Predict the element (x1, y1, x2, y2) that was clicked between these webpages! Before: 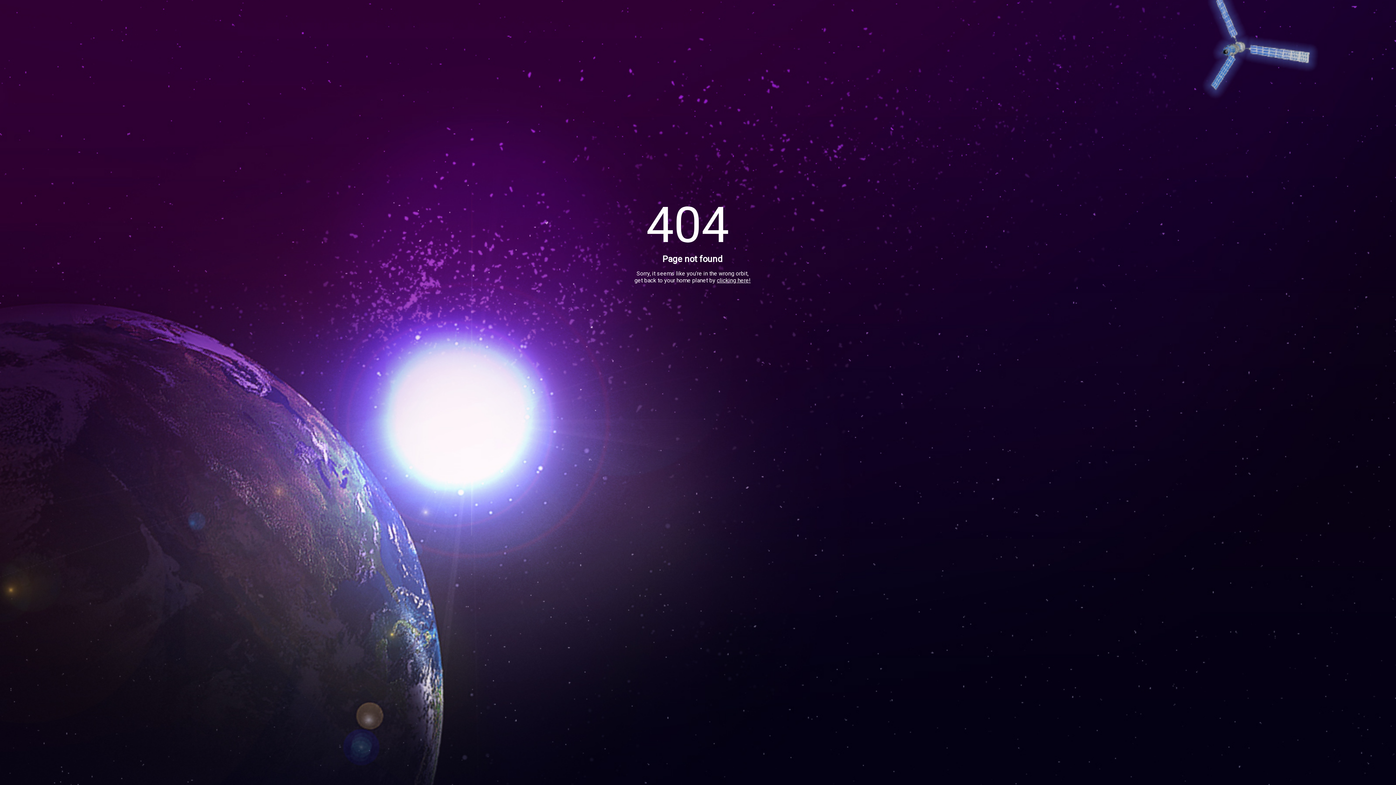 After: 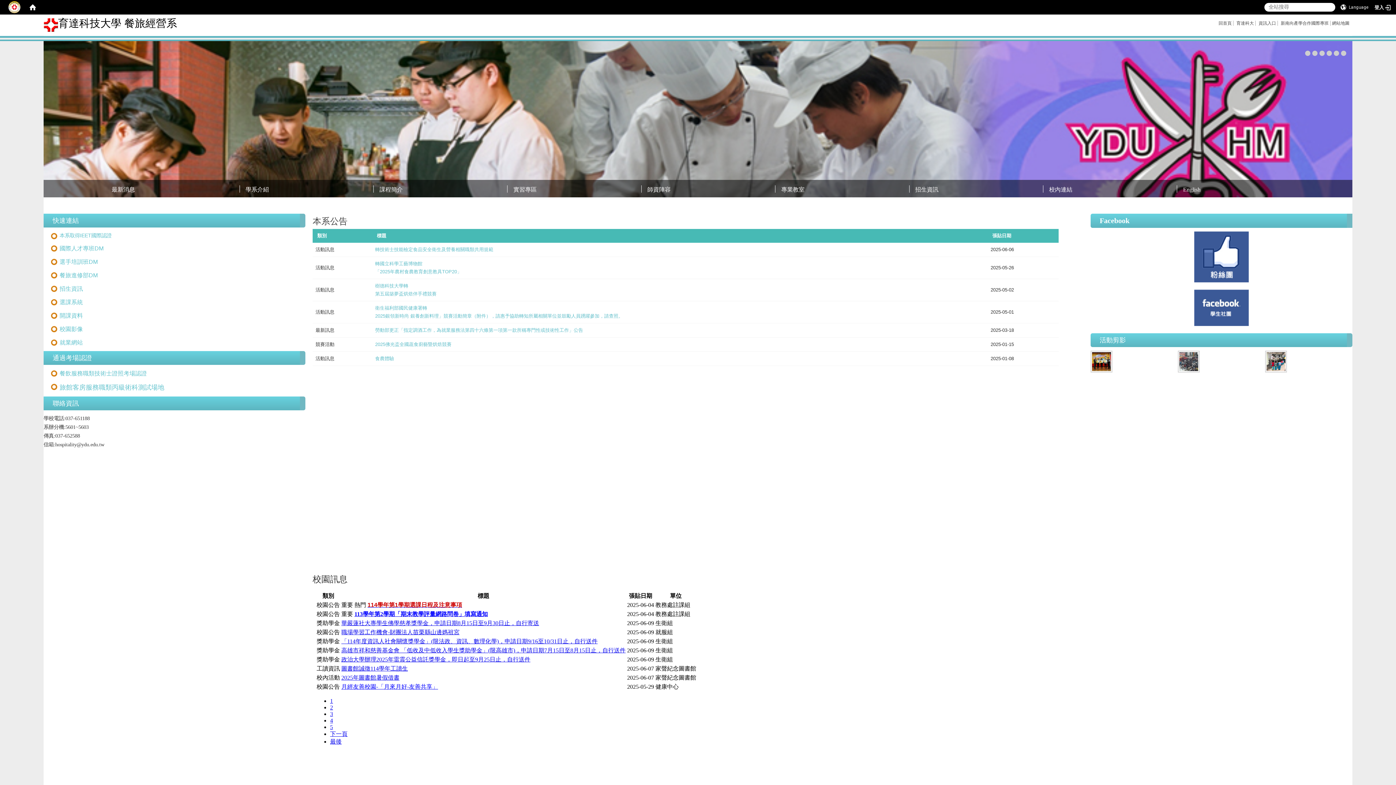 Action: label: clicking here! bbox: (717, 277, 750, 284)